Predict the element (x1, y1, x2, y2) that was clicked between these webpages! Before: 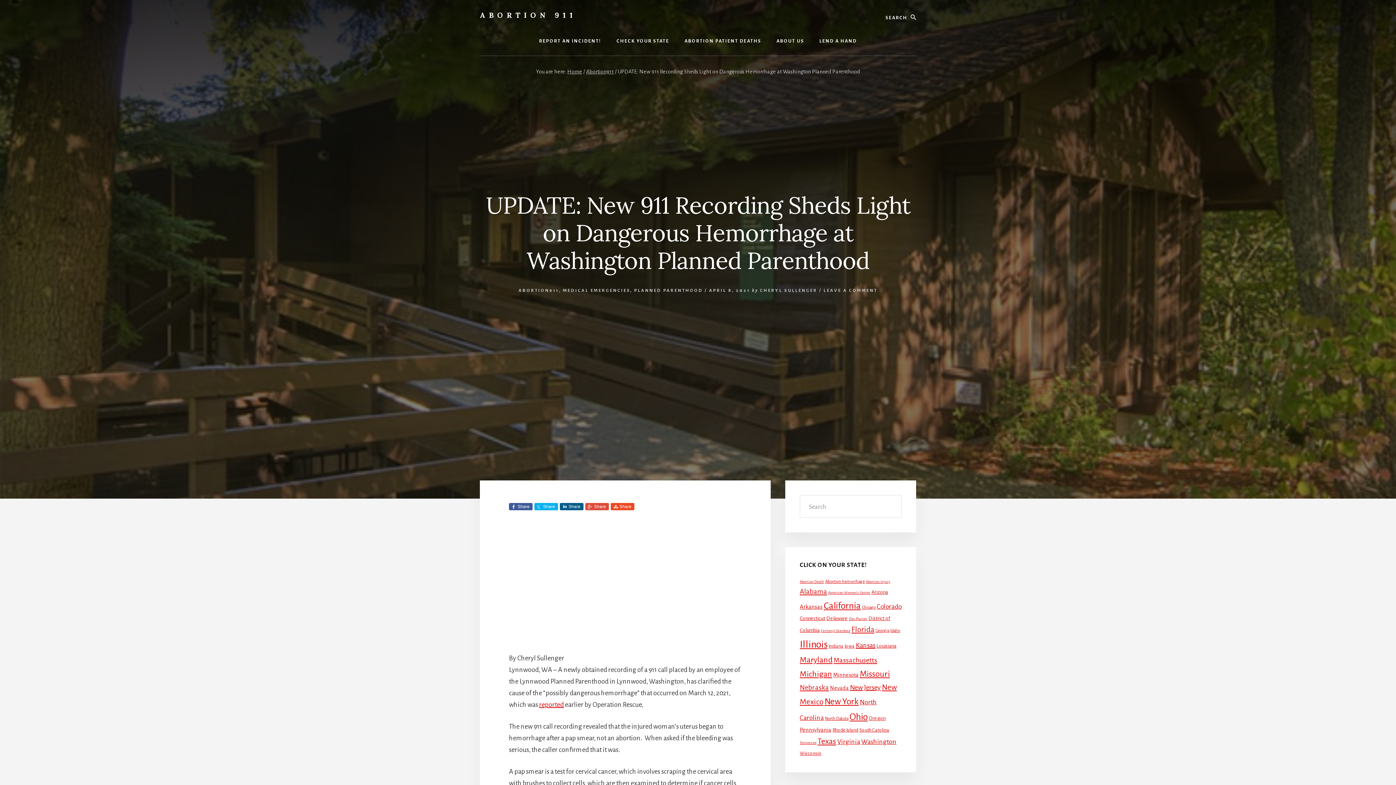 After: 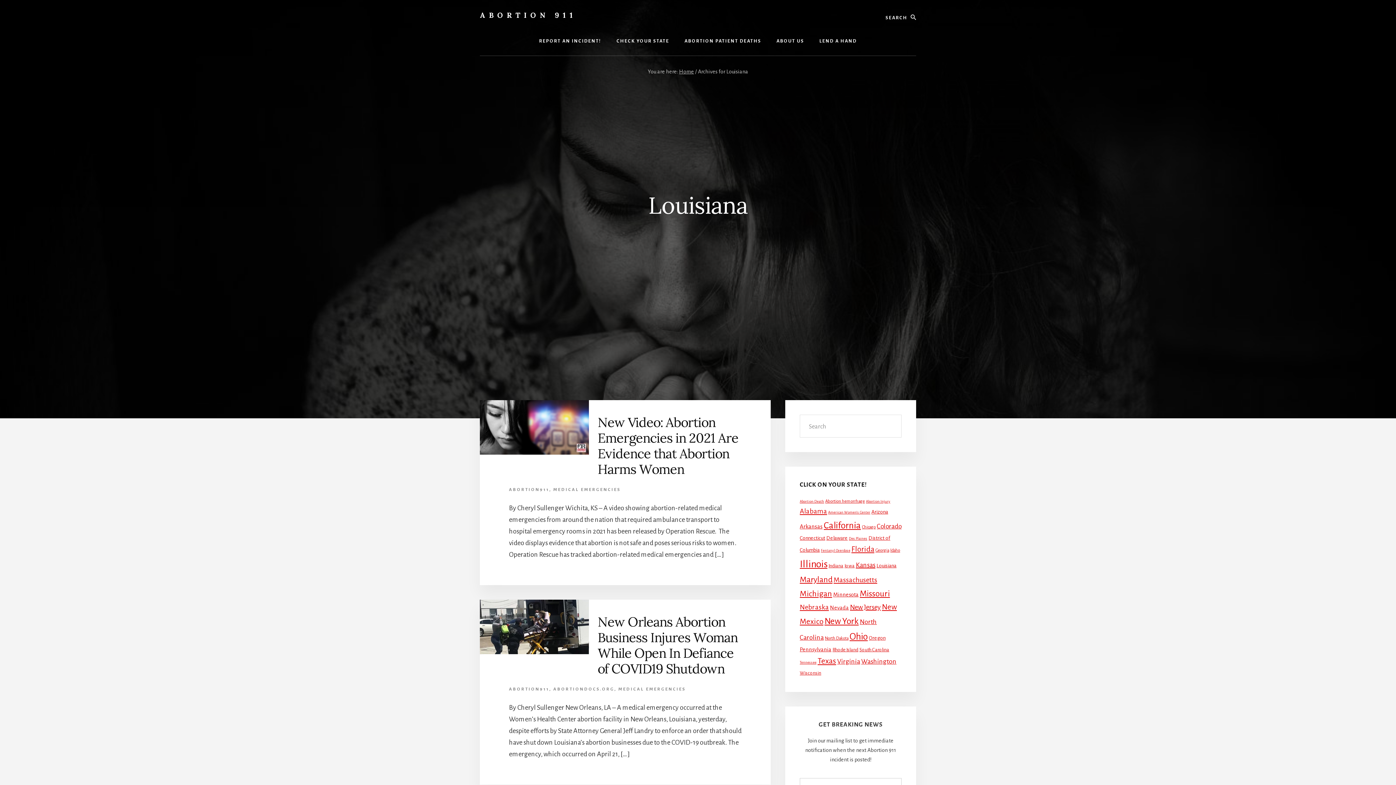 Action: bbox: (876, 643, 896, 649) label: Louisiana (4 items)